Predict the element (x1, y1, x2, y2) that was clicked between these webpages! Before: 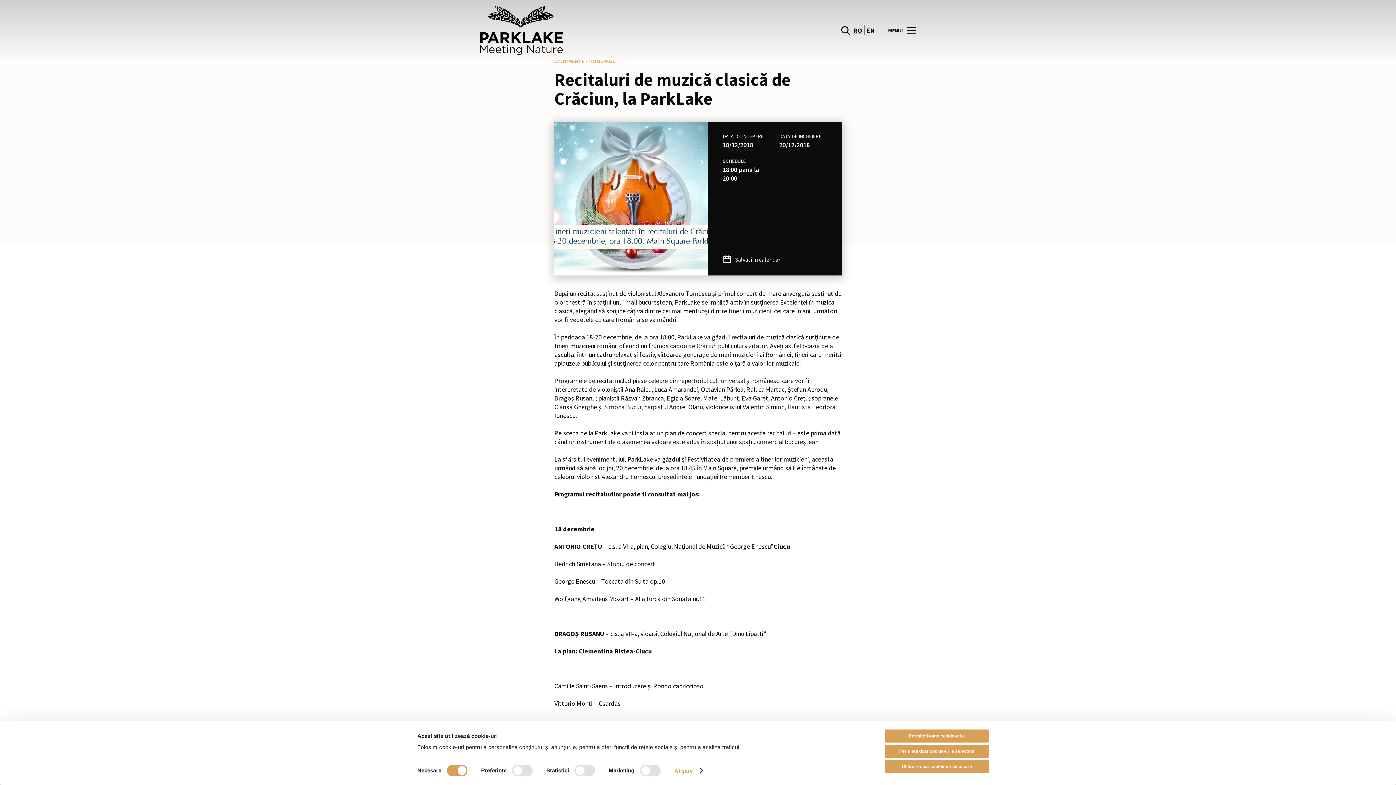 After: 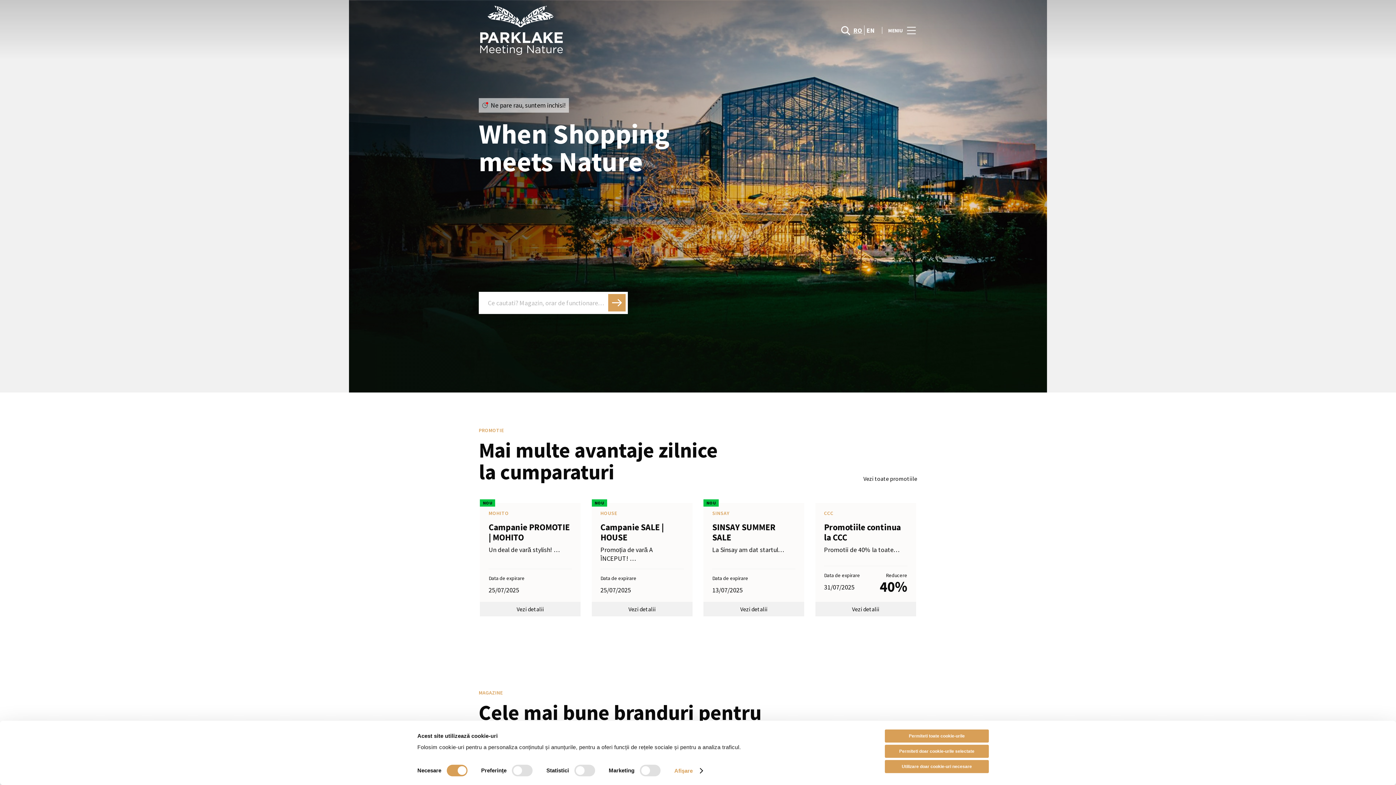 Action: label: logo bbox: (480, 5, 698, 54)